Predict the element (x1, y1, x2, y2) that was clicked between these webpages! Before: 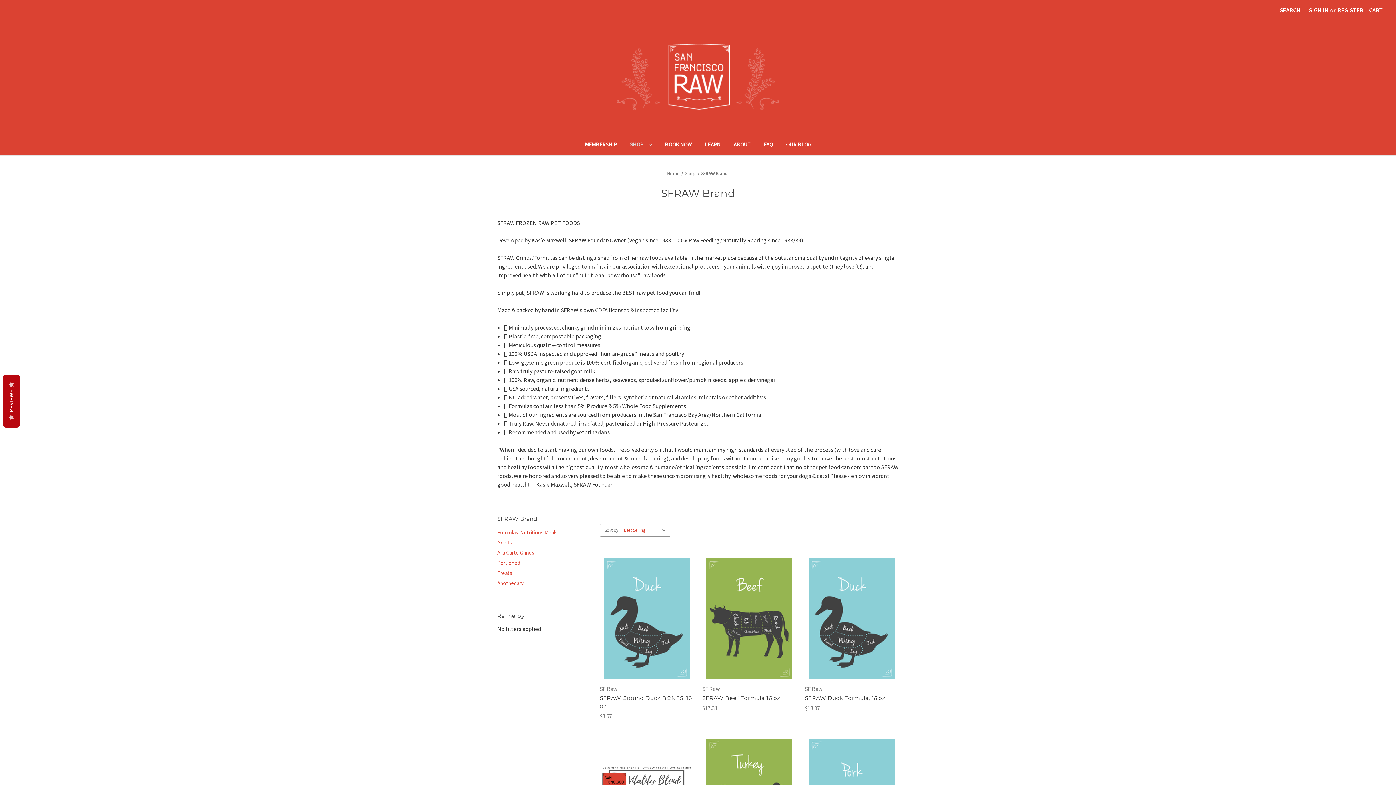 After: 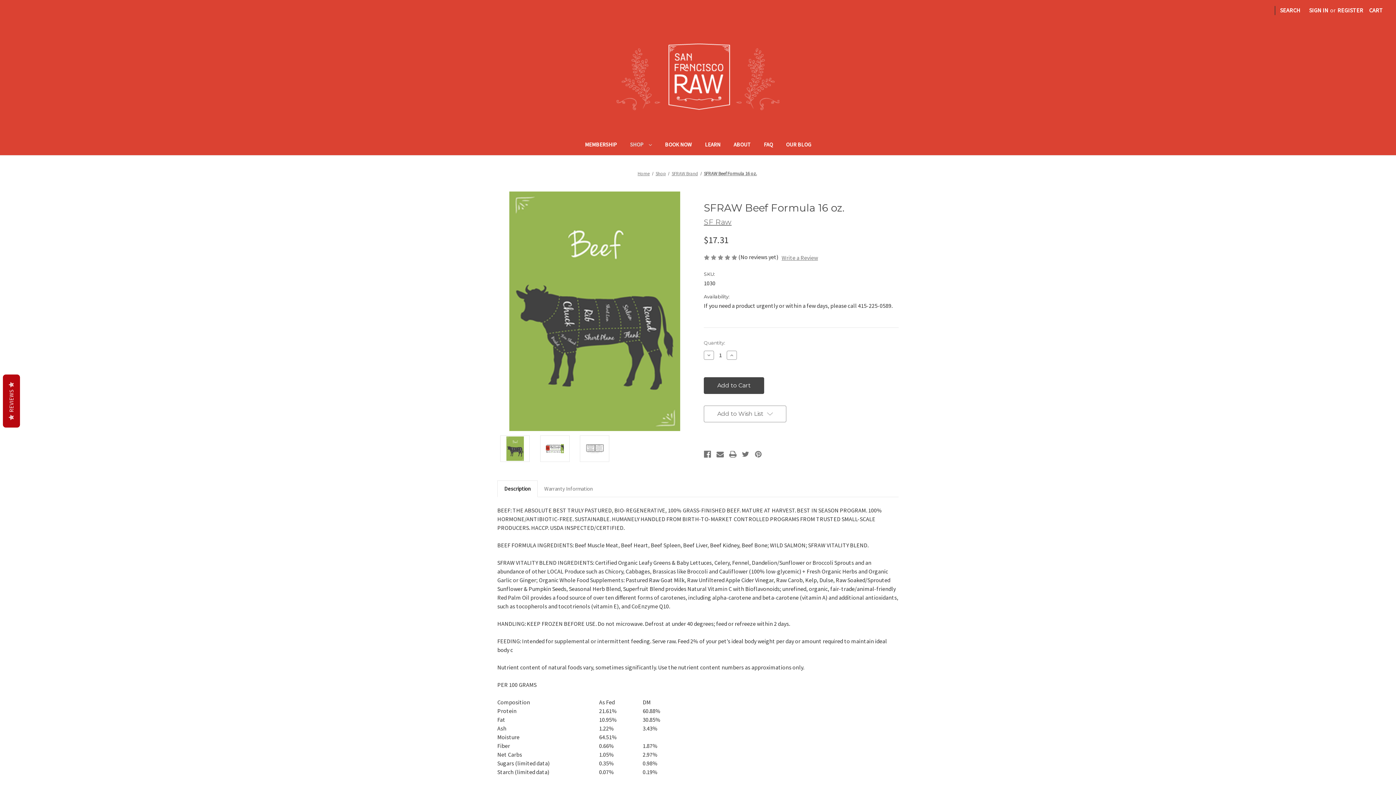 Action: bbox: (702, 694, 796, 702) label: SFRAW Beef Formula 16 oz.,$17.31
